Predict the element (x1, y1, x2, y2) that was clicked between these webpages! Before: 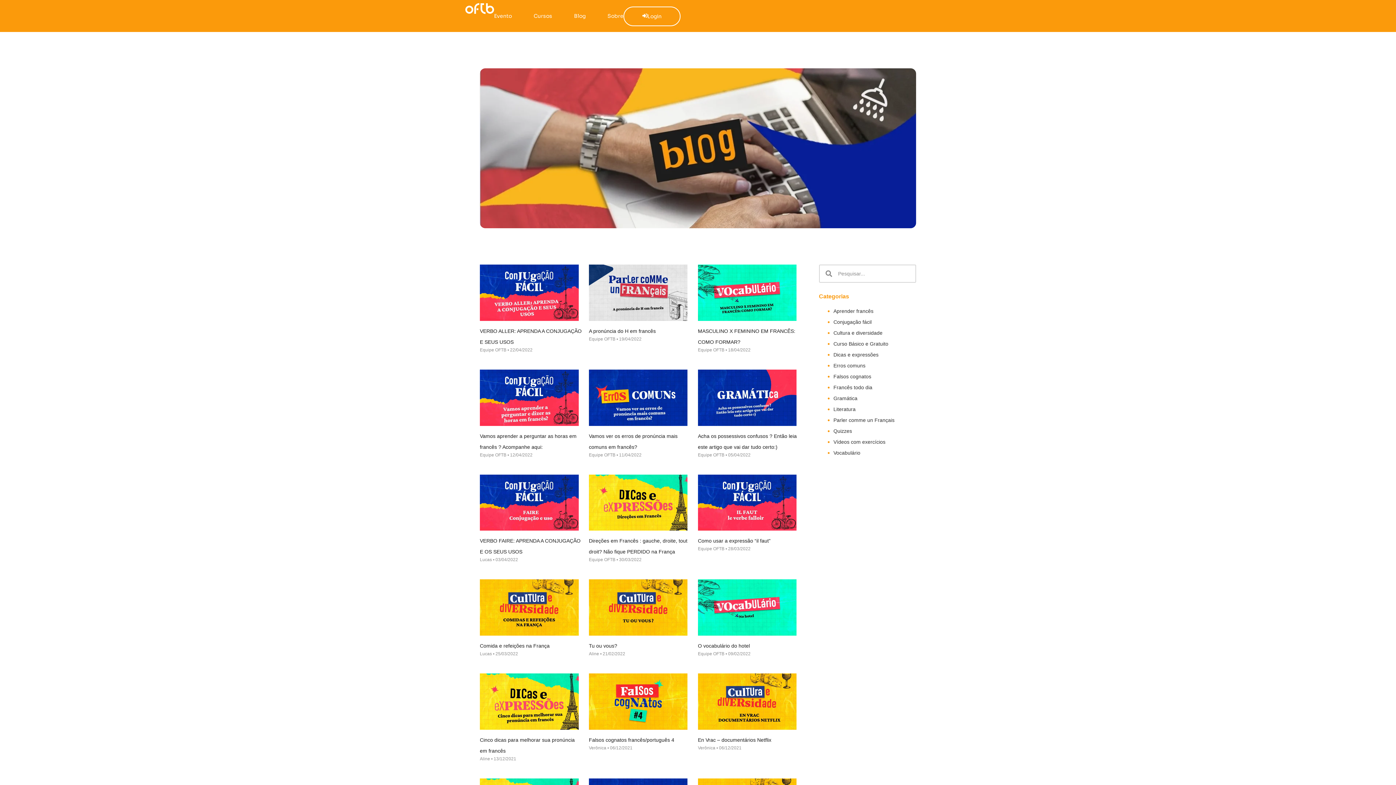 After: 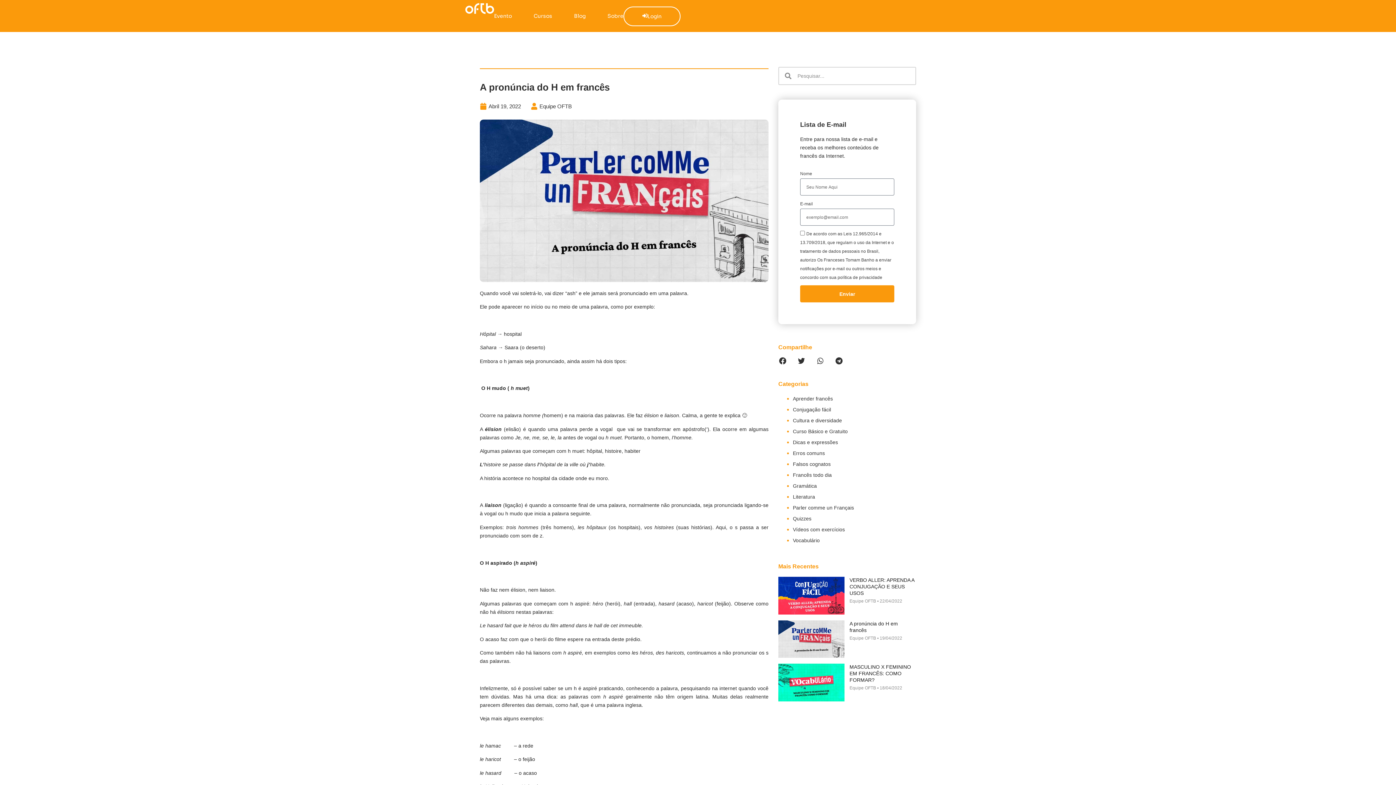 Action: label: A pronúncia do H em francês bbox: (589, 328, 655, 334)